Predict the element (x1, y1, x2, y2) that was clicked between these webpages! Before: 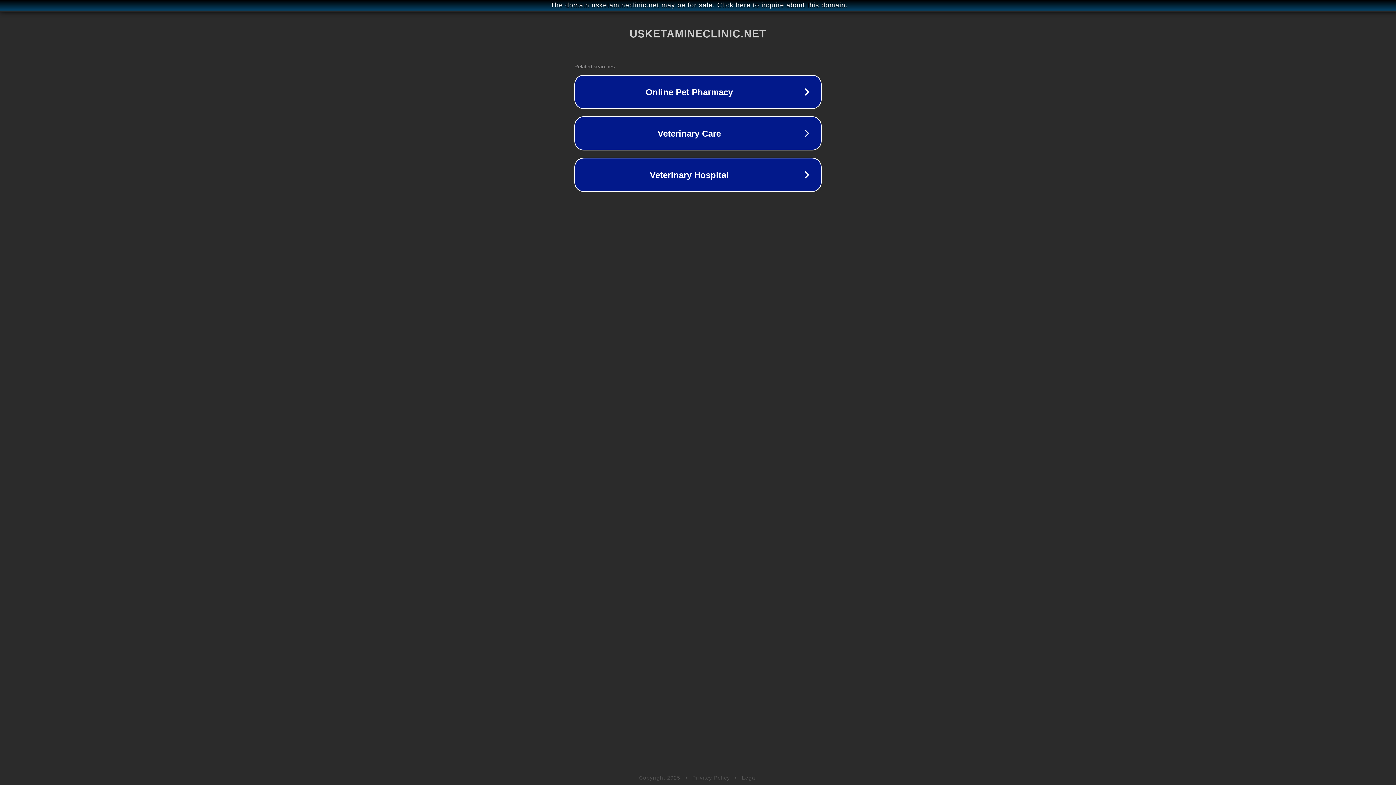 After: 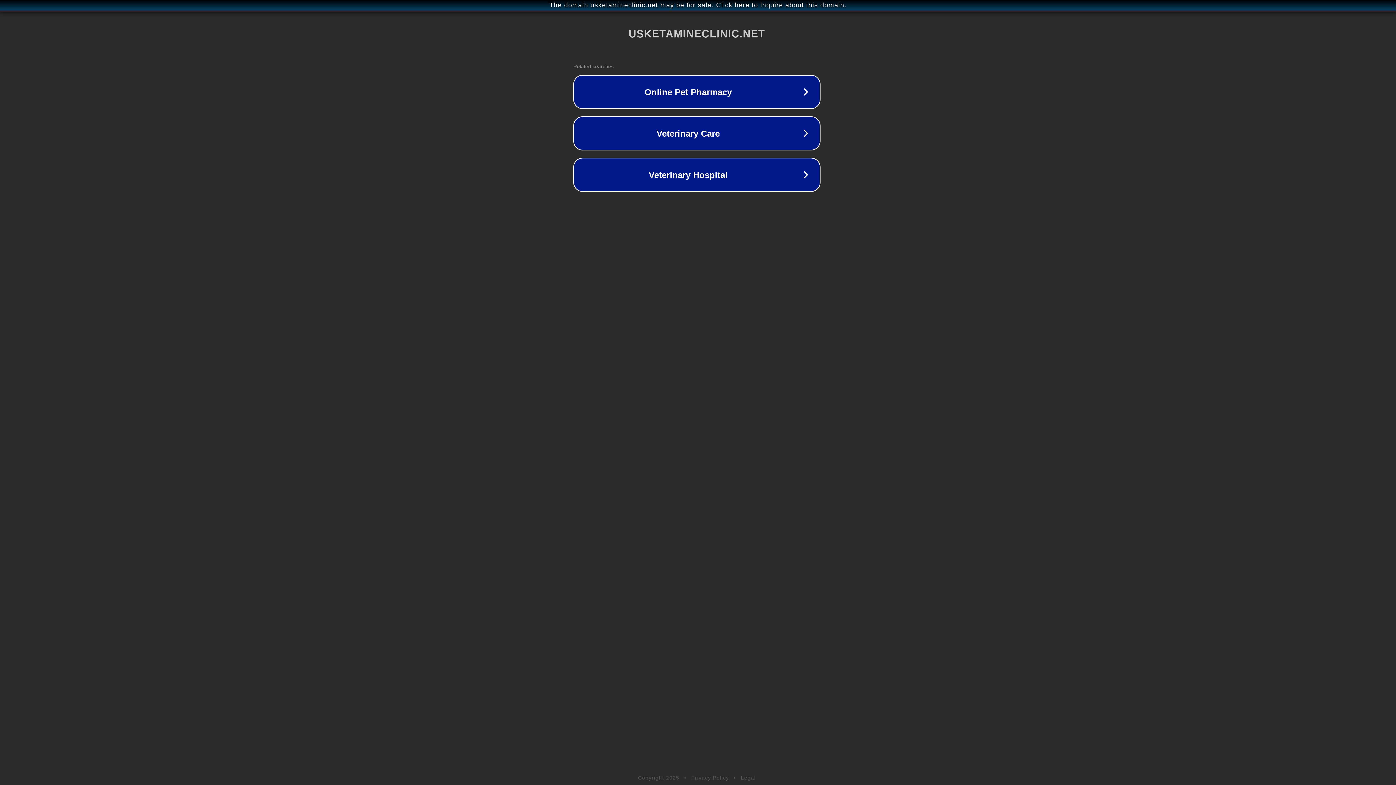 Action: bbox: (1, 1, 1397, 9) label: The domain usketamineclinic.net may be for sale. Click here to inquire about this domain.